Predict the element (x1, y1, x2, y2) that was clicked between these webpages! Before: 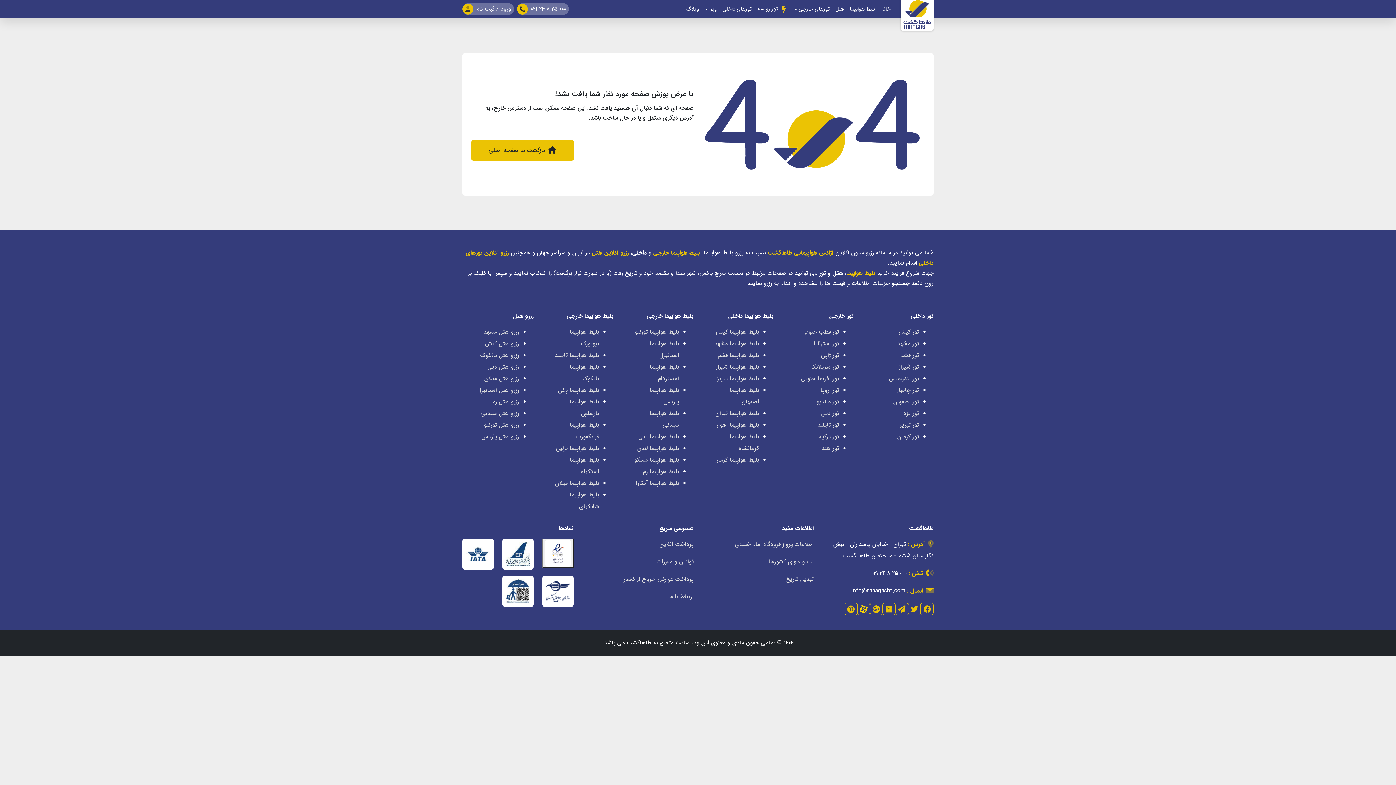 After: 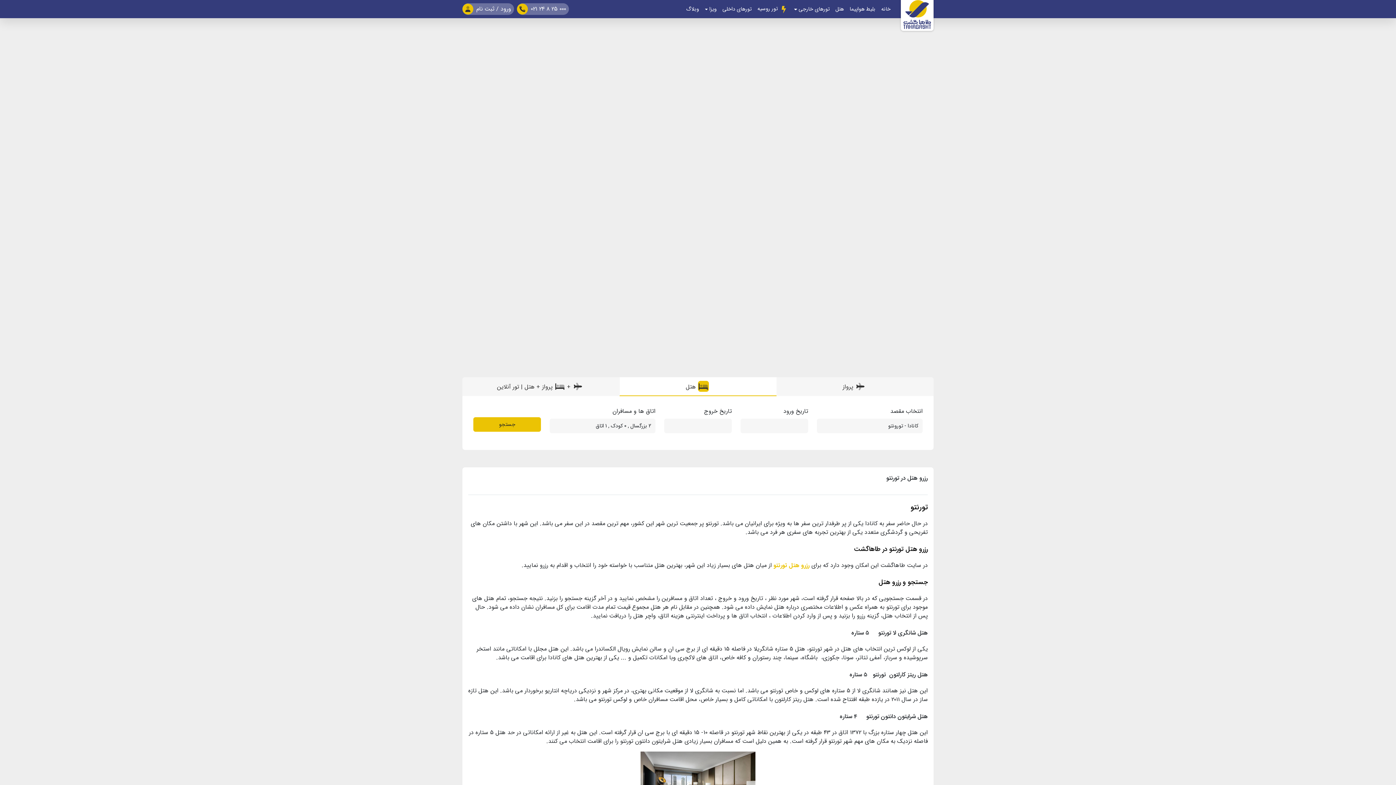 Action: bbox: (484, 420, 519, 429) label: رزرو هتل تورنتو